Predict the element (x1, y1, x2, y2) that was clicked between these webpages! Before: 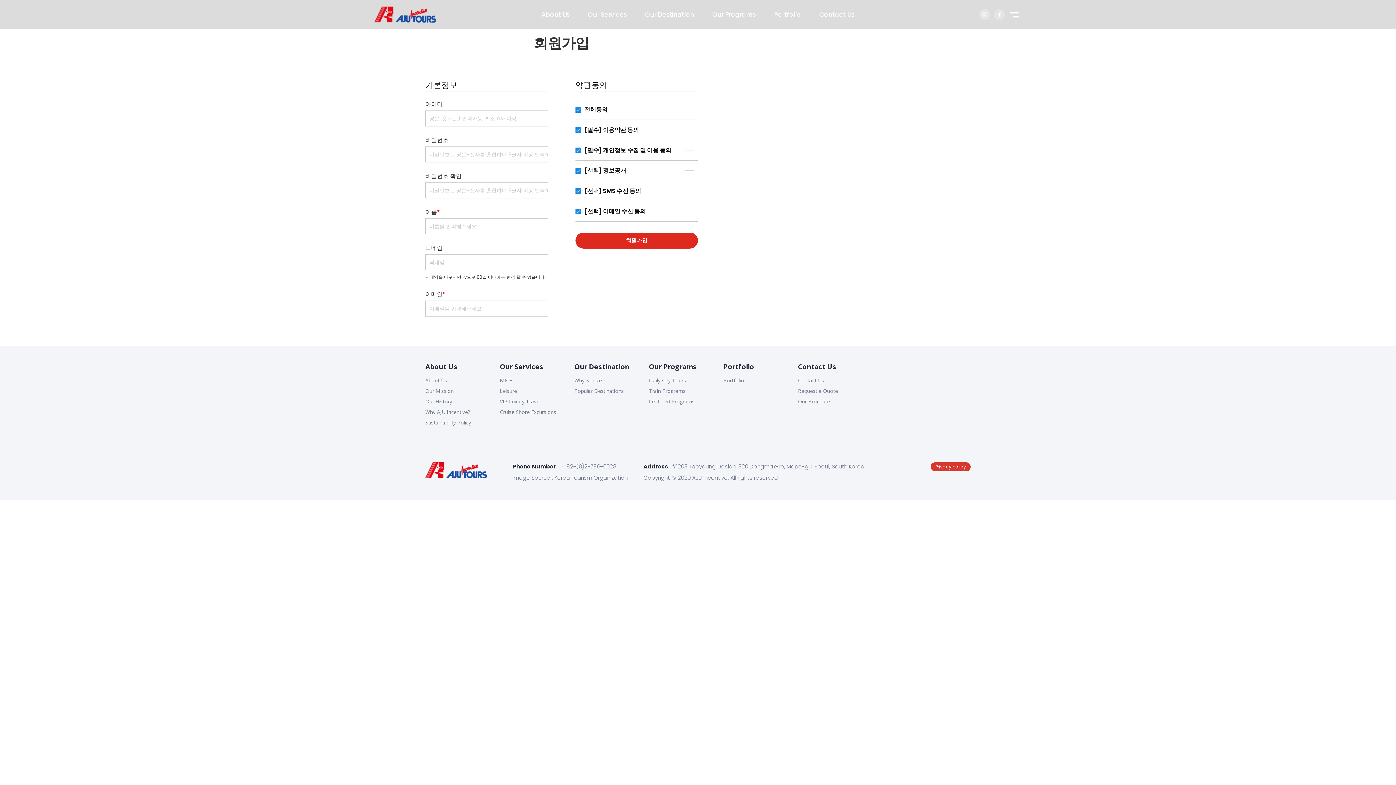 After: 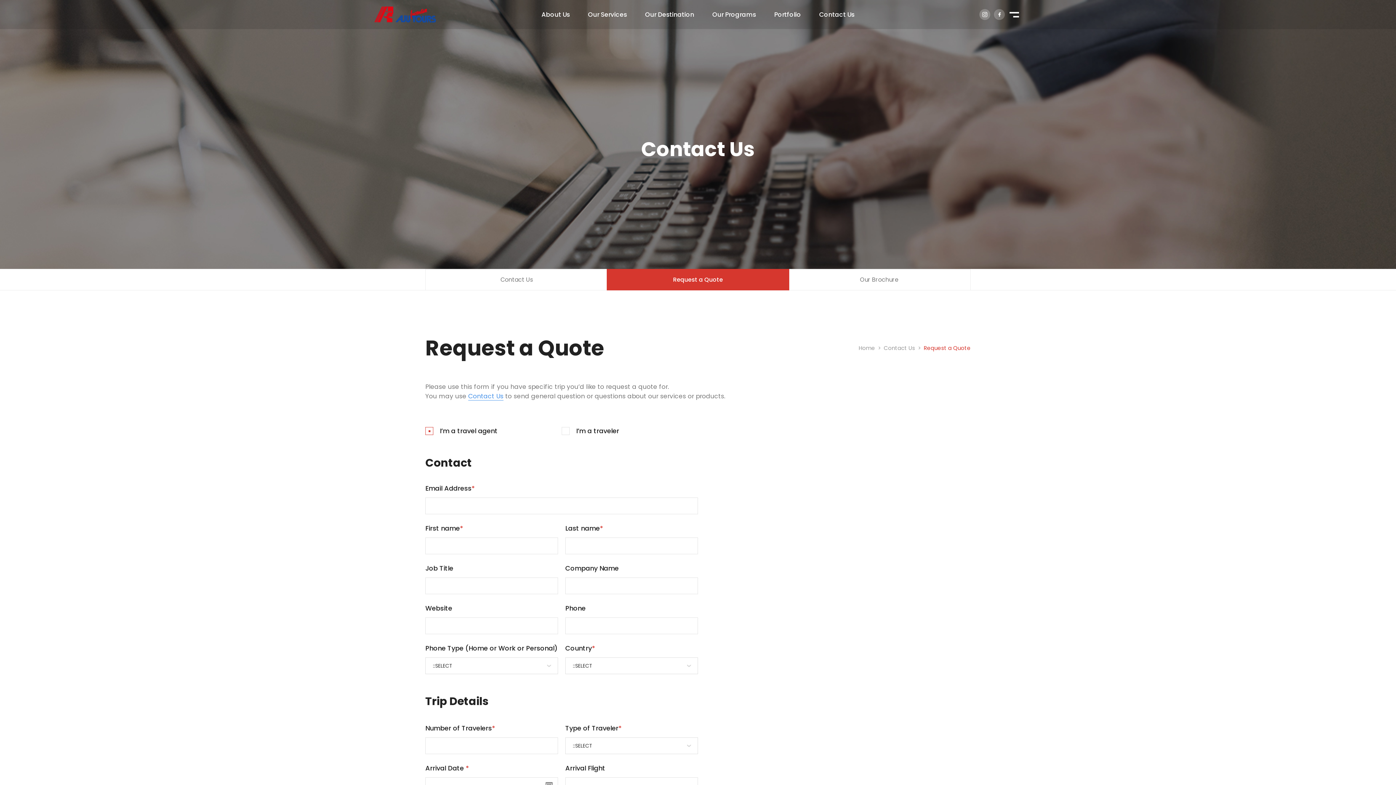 Action: bbox: (798, 387, 870, 394) label: Request a Quote